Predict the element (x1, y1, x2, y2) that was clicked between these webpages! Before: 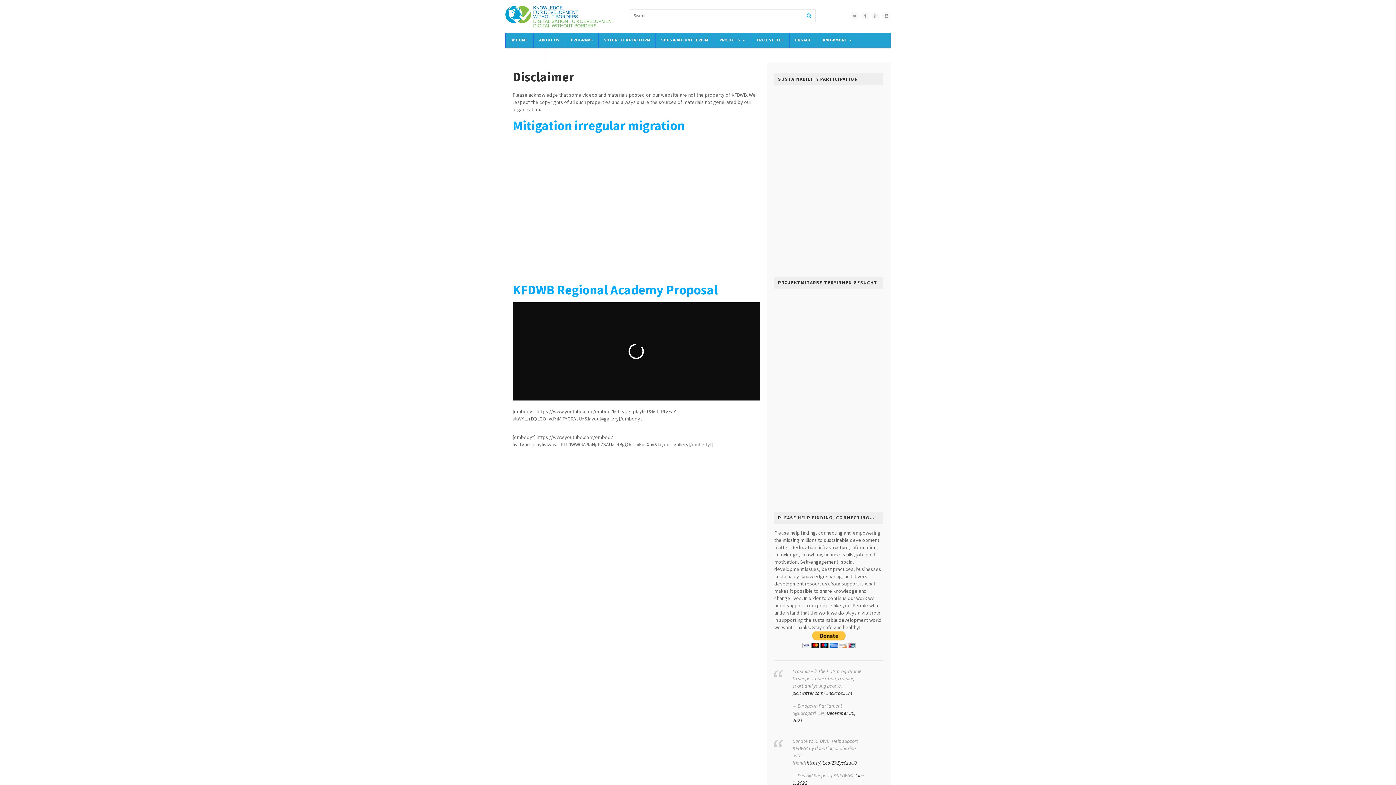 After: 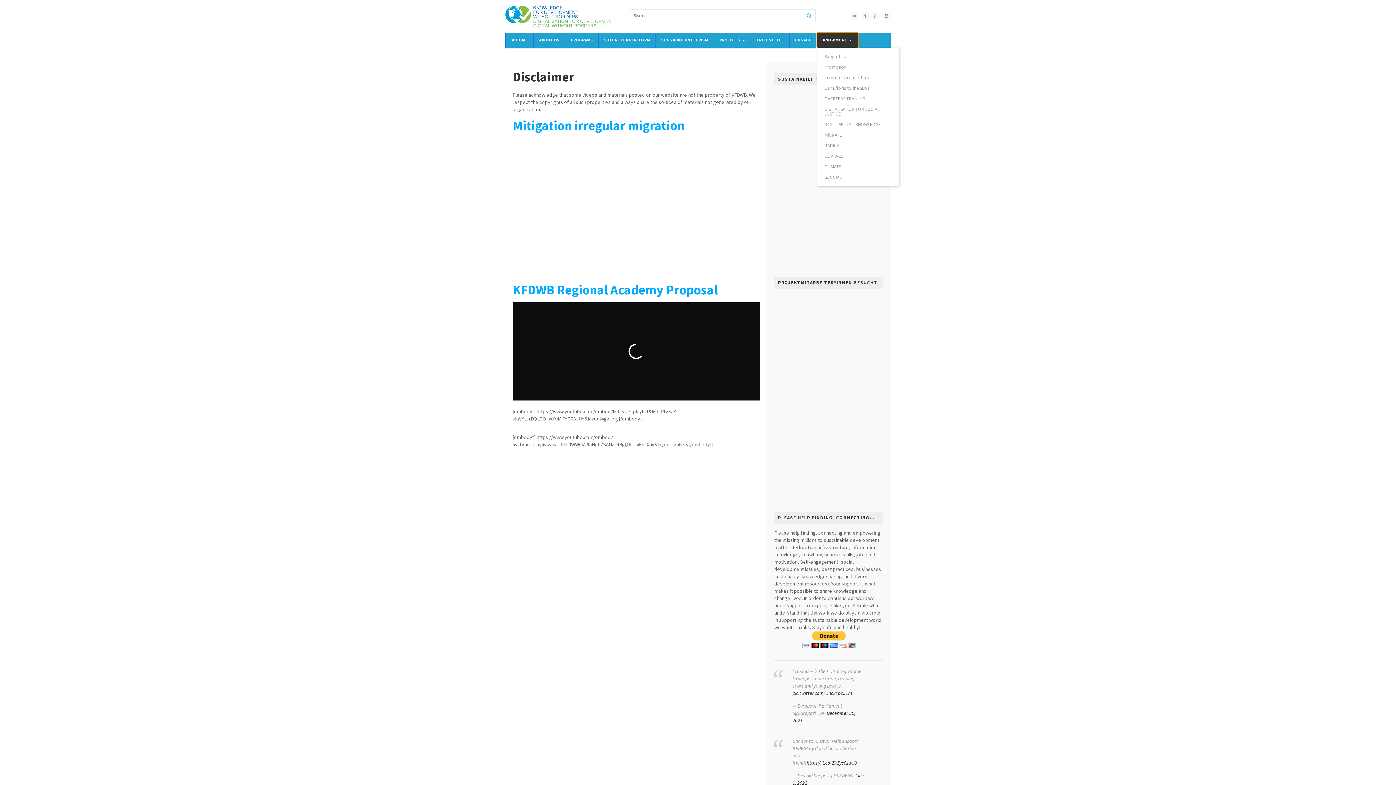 Action: label: KNOW MORE bbox: (817, 32, 858, 47)